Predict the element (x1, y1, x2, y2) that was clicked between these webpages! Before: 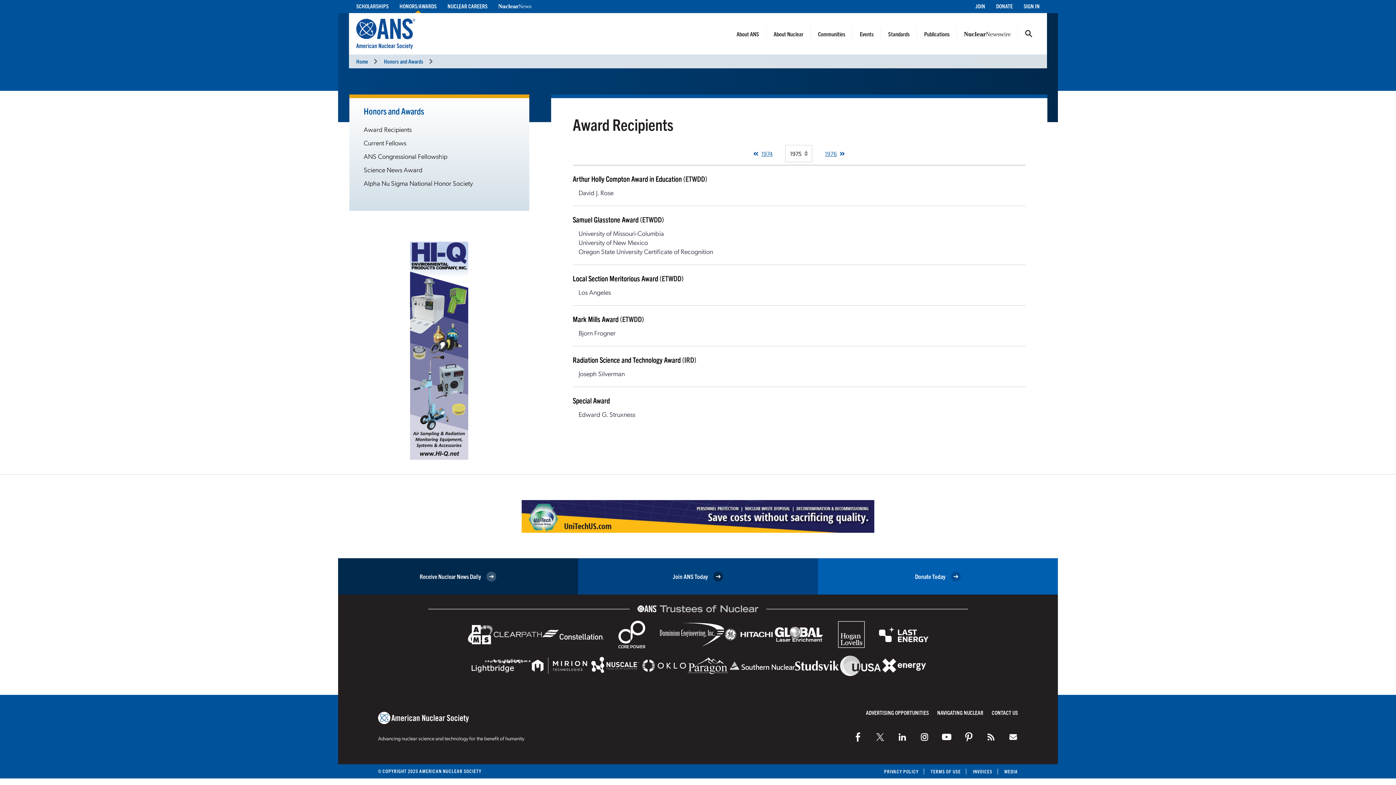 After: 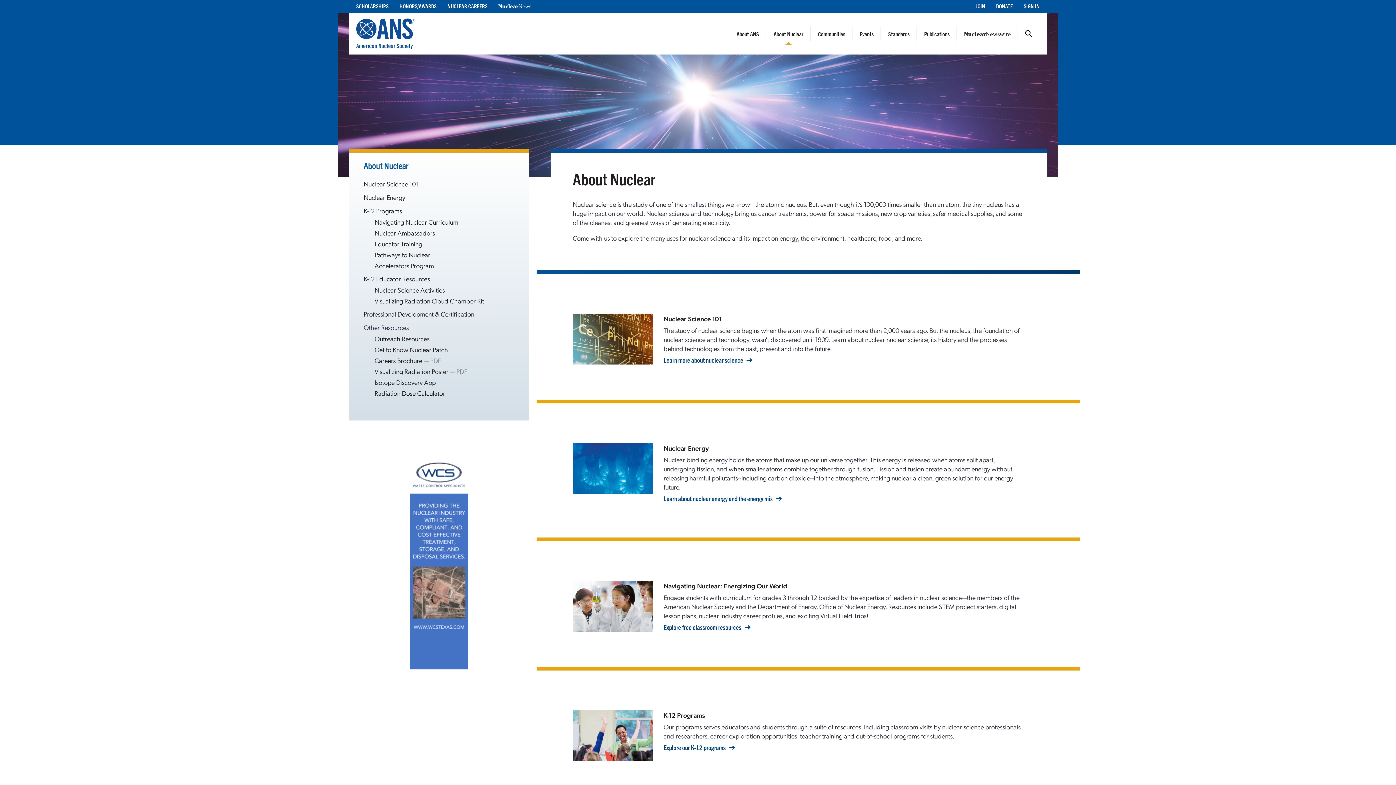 Action: bbox: (766, 13, 810, 53) label: About Nuclear